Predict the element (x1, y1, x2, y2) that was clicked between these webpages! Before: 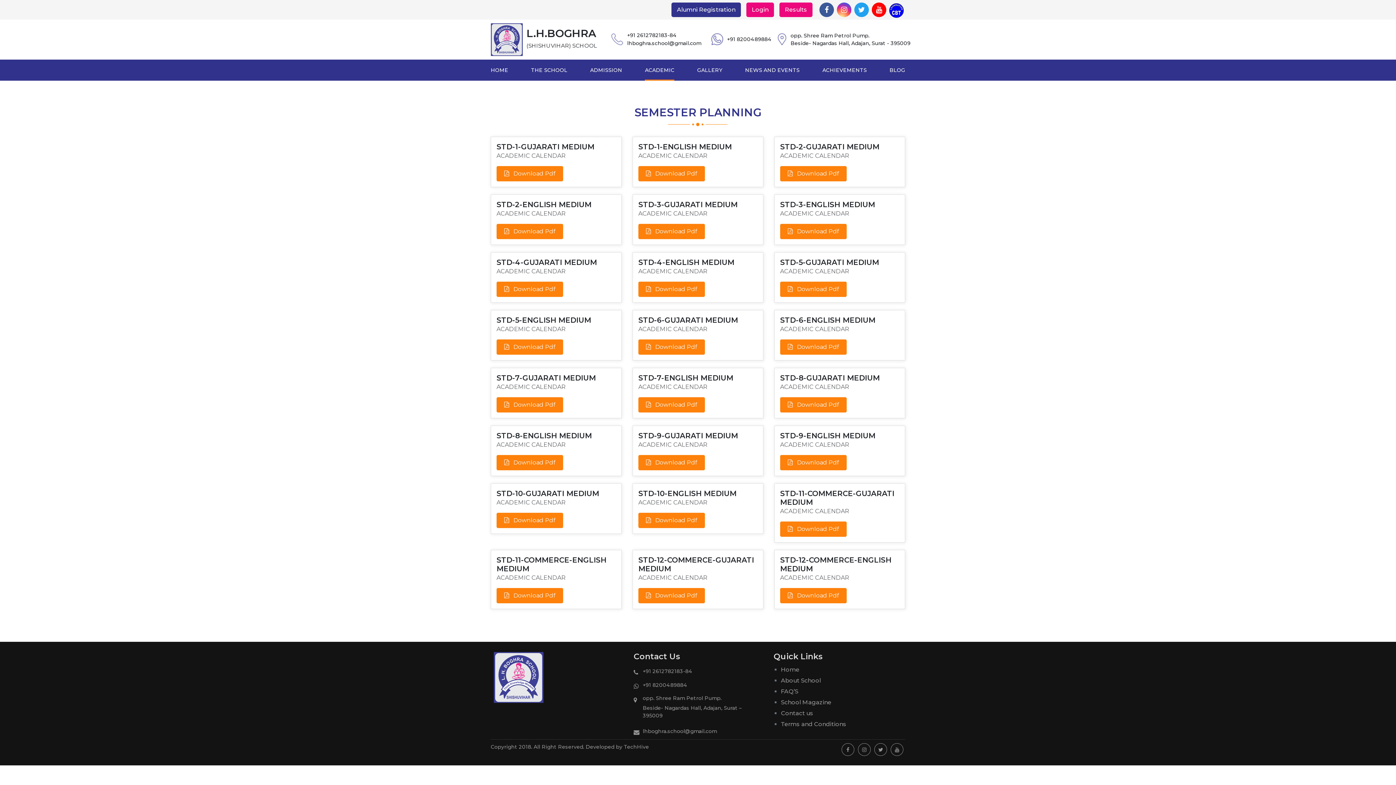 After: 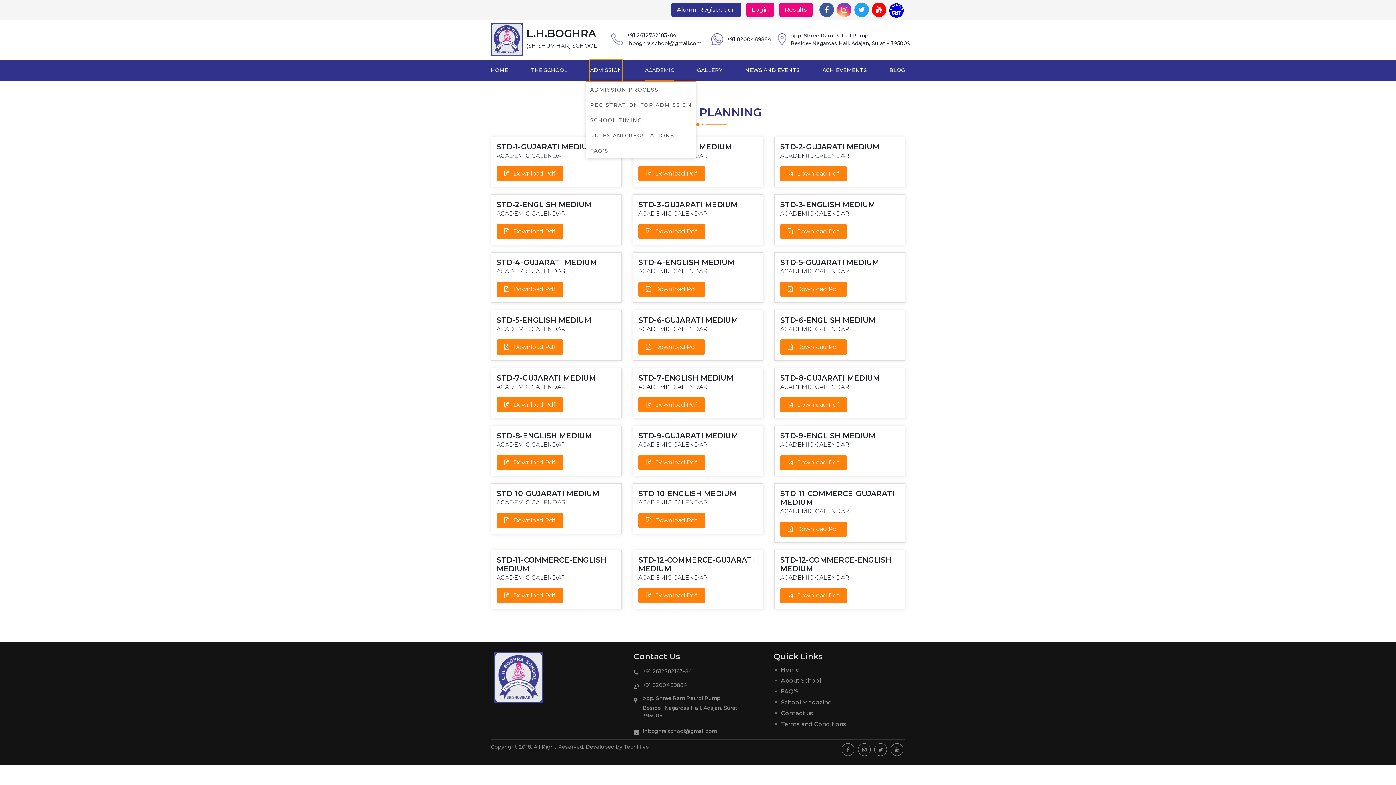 Action: bbox: (590, 59, 622, 80) label: ADMISSION